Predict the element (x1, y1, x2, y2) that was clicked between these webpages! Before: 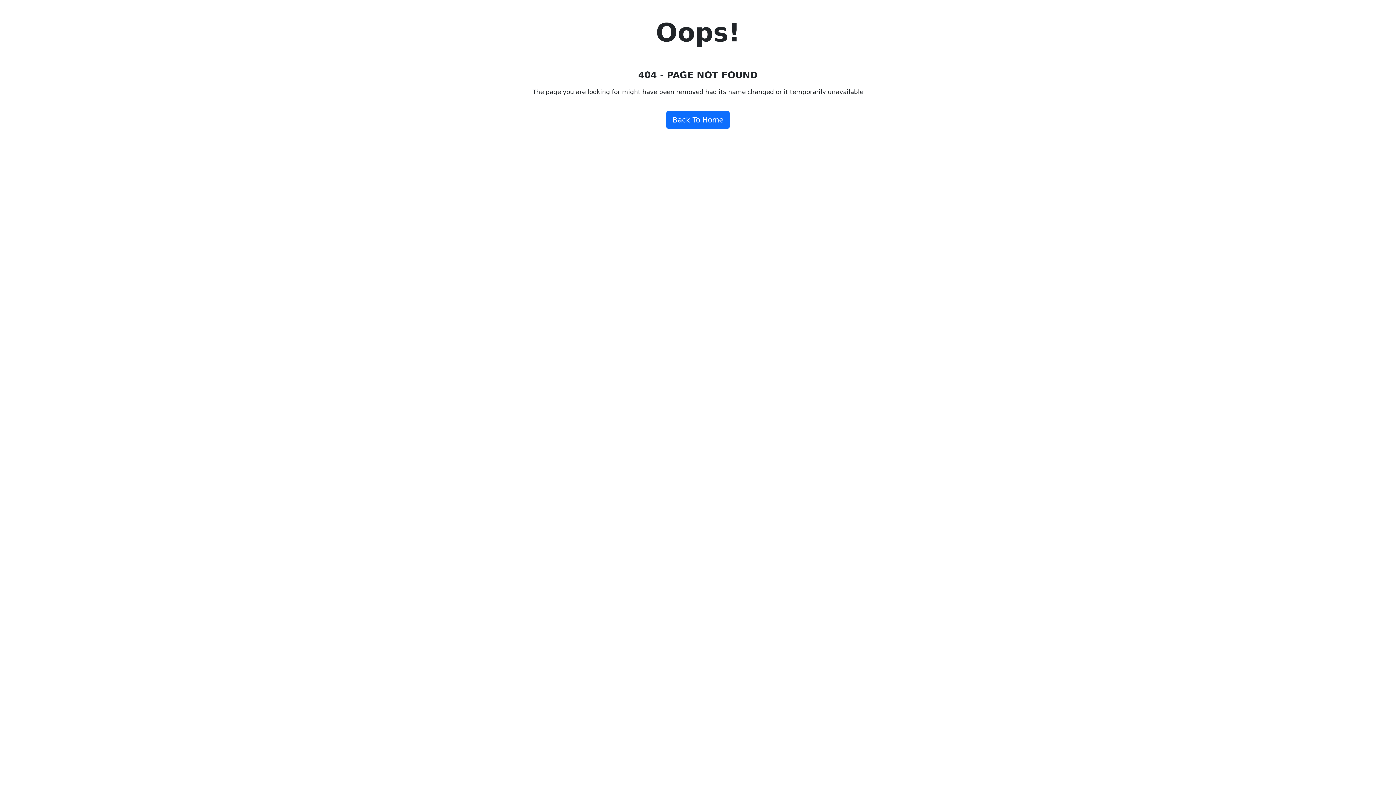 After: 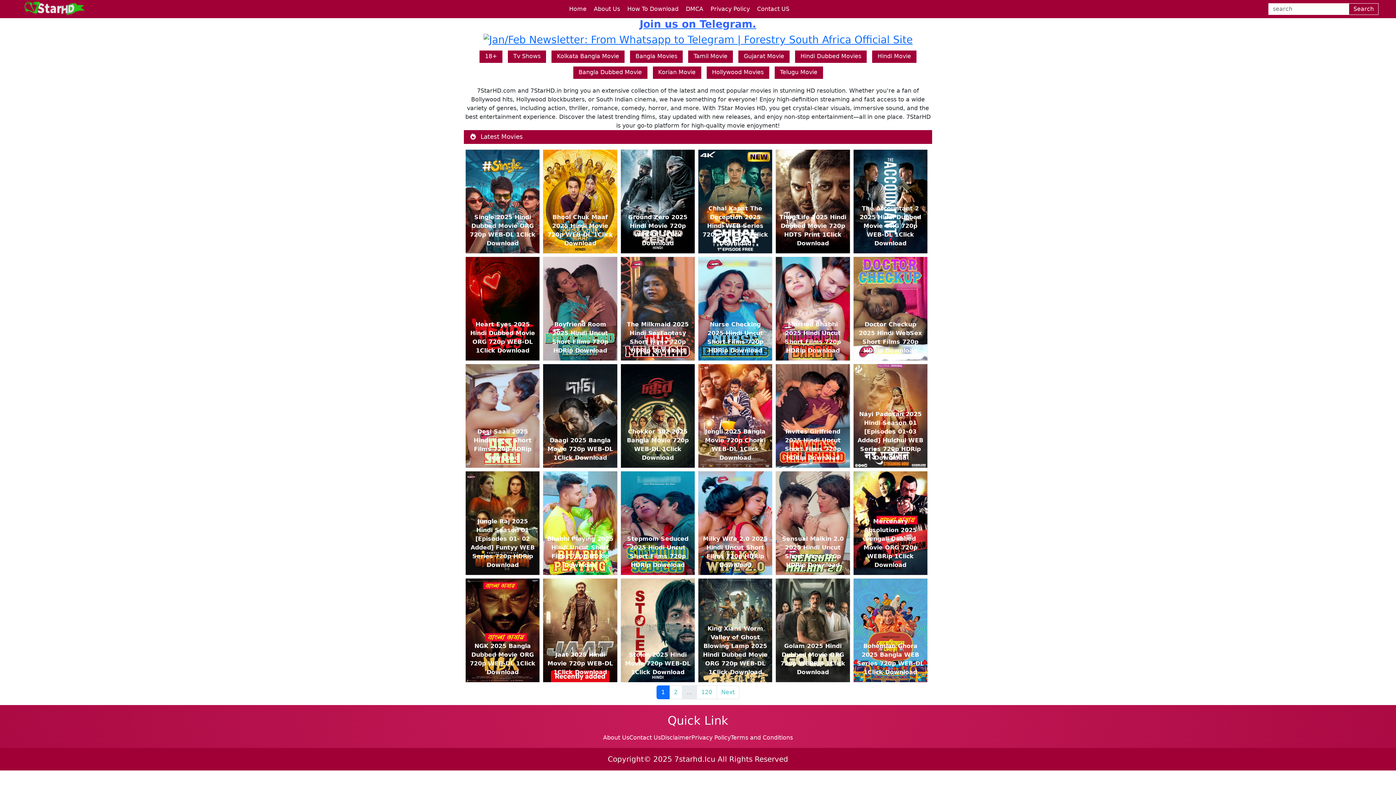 Action: label: Back To Home bbox: (666, 111, 729, 128)